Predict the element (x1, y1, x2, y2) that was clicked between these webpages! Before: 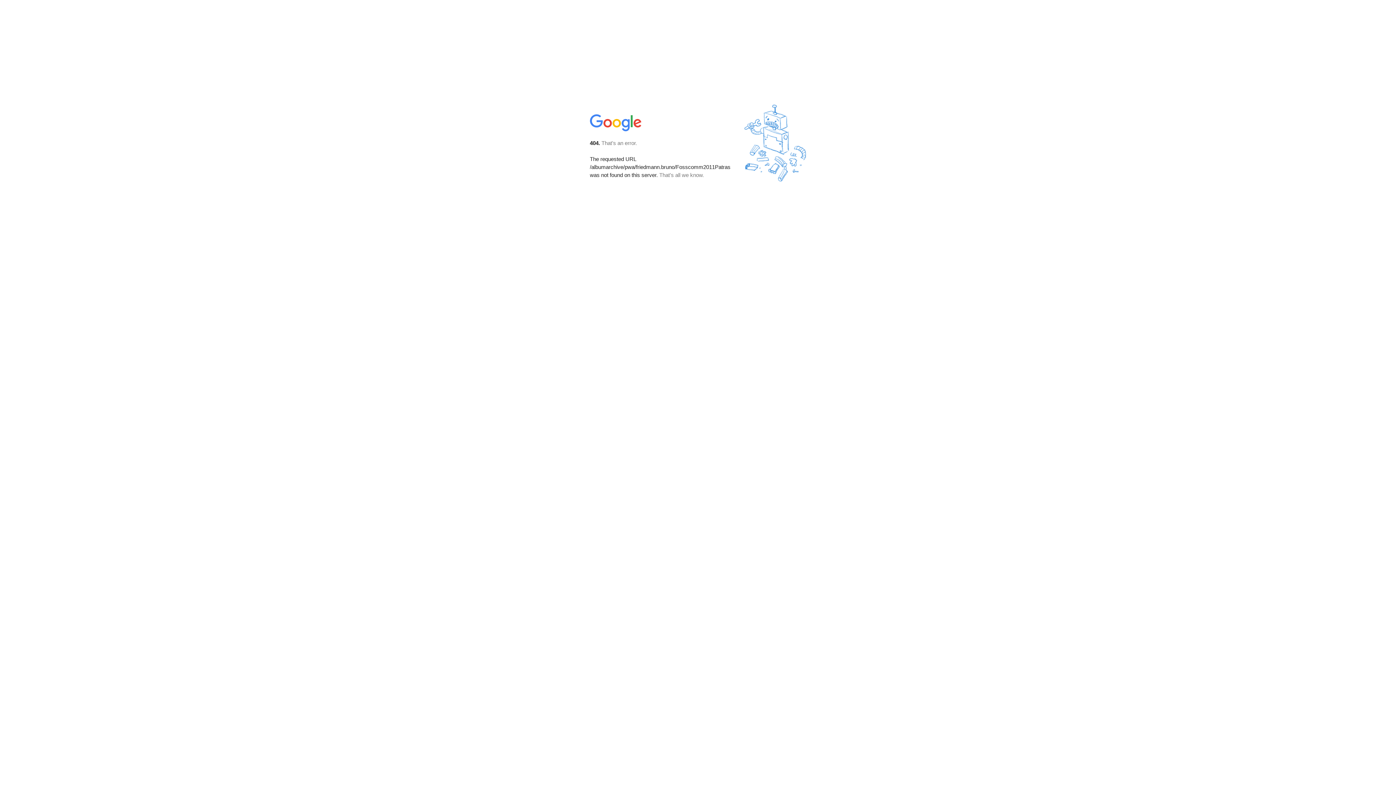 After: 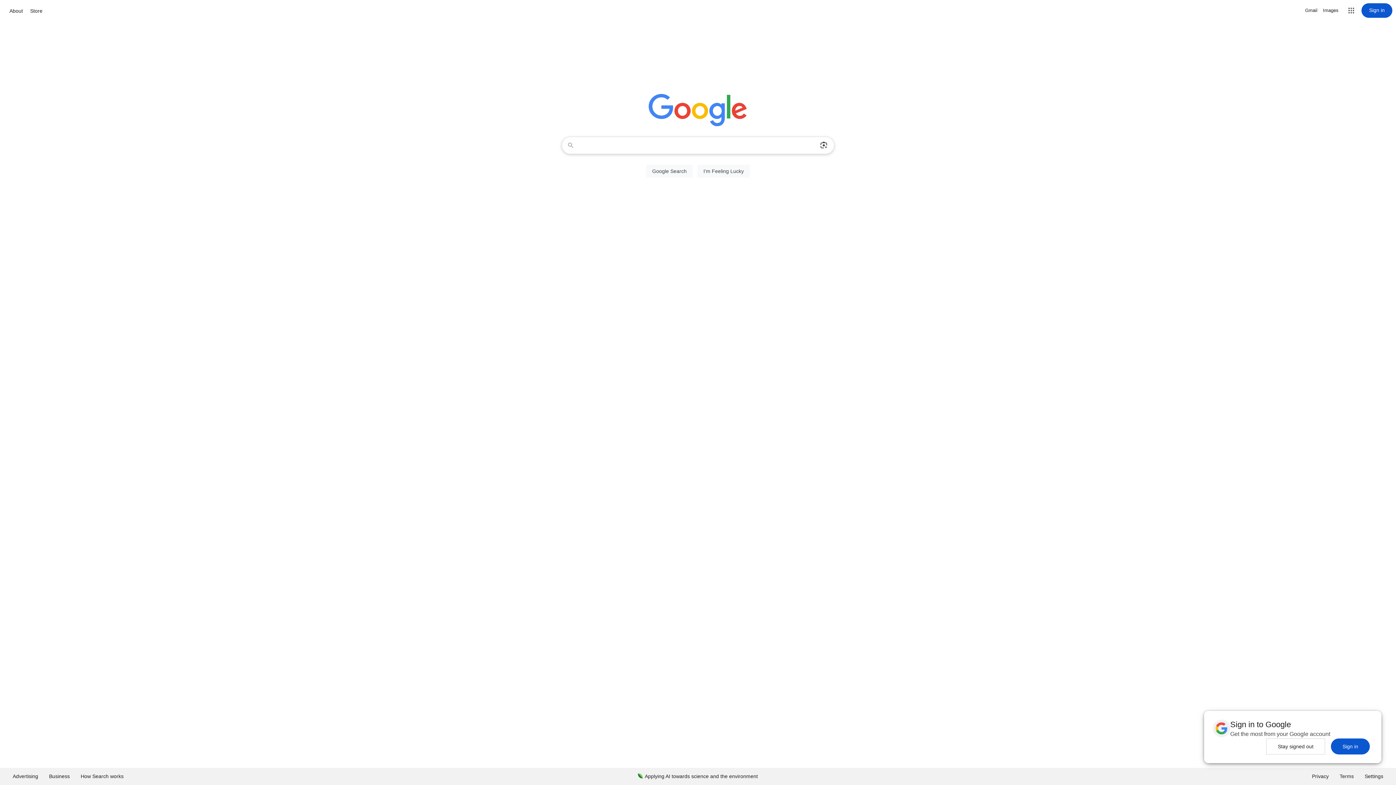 Action: bbox: (590, 127, 642, 134)